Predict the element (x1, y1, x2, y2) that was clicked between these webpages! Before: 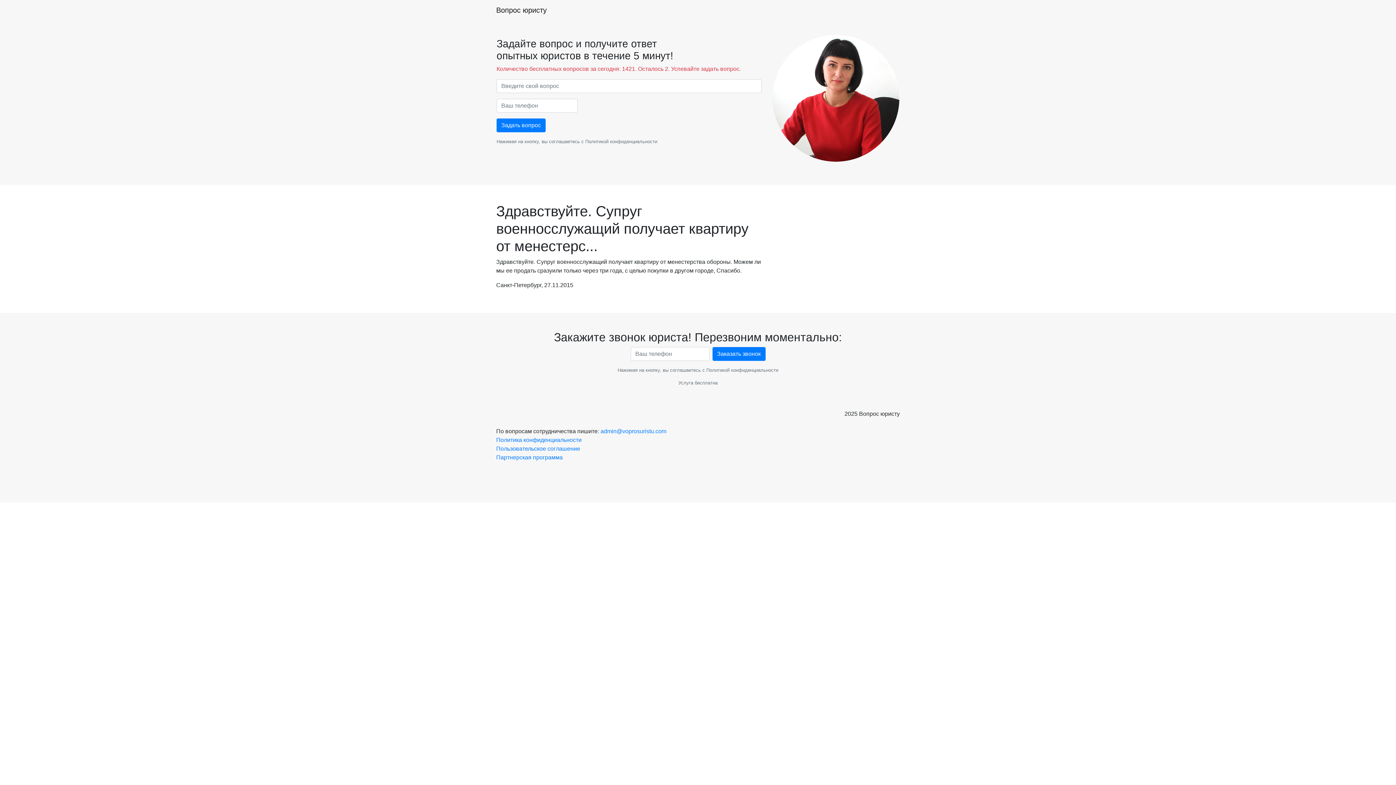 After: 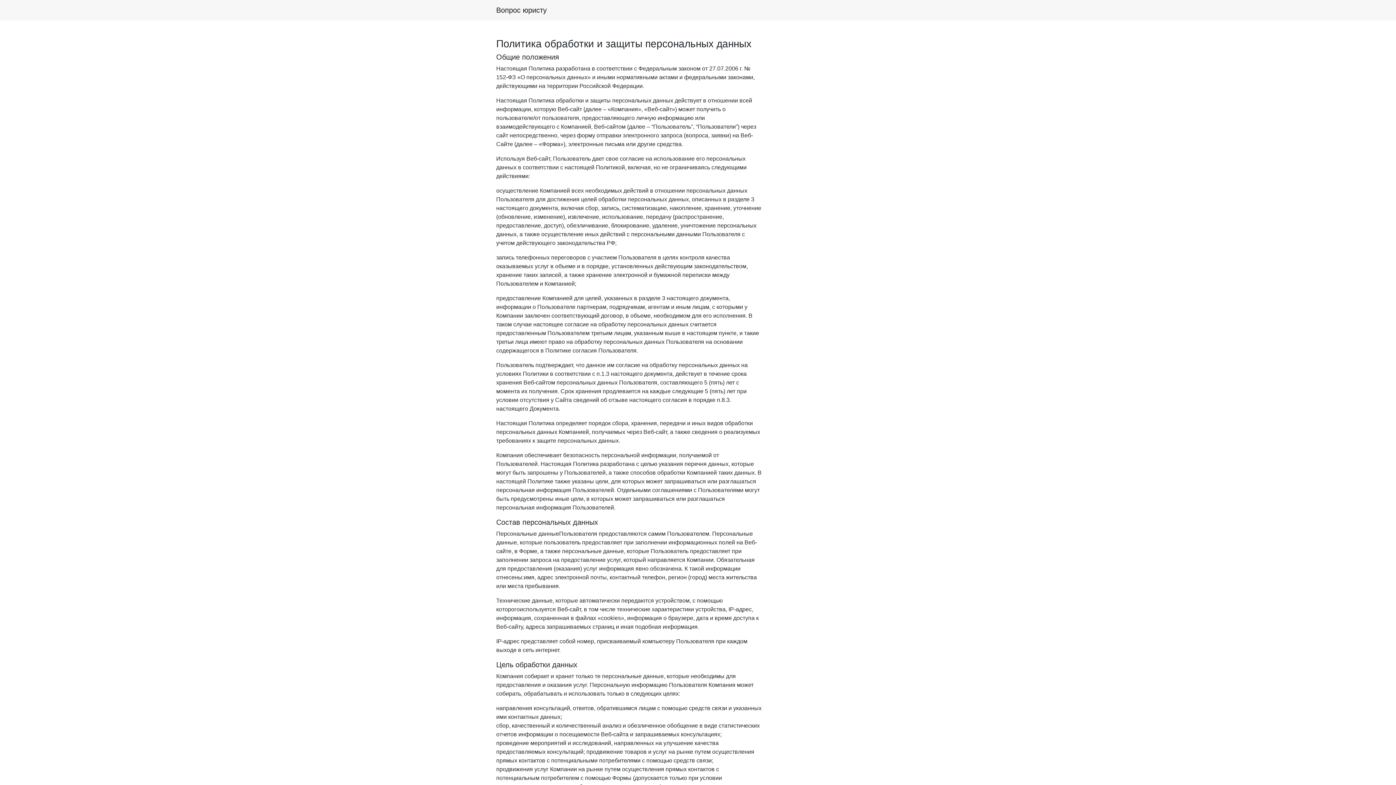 Action: label: Политика конфиденциальности bbox: (496, 437, 581, 443)